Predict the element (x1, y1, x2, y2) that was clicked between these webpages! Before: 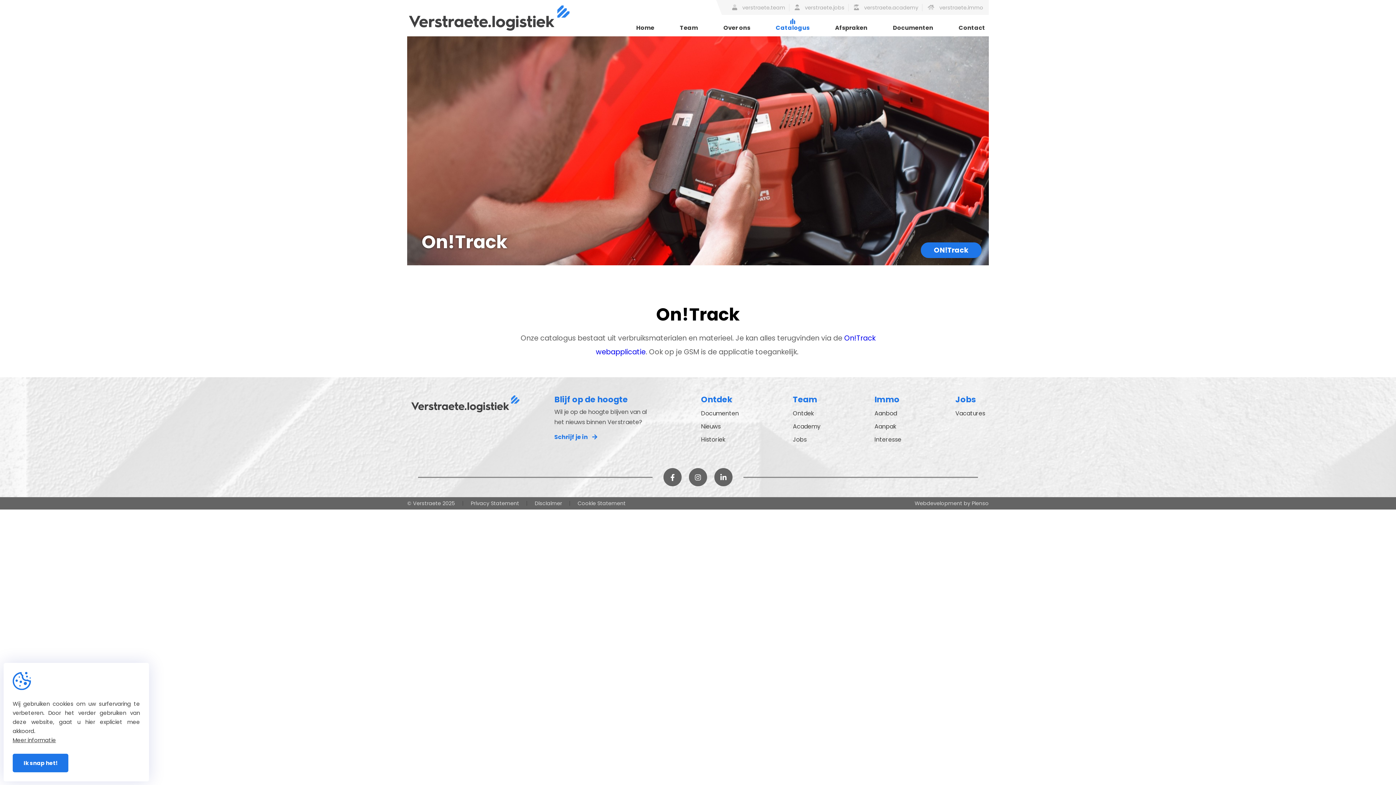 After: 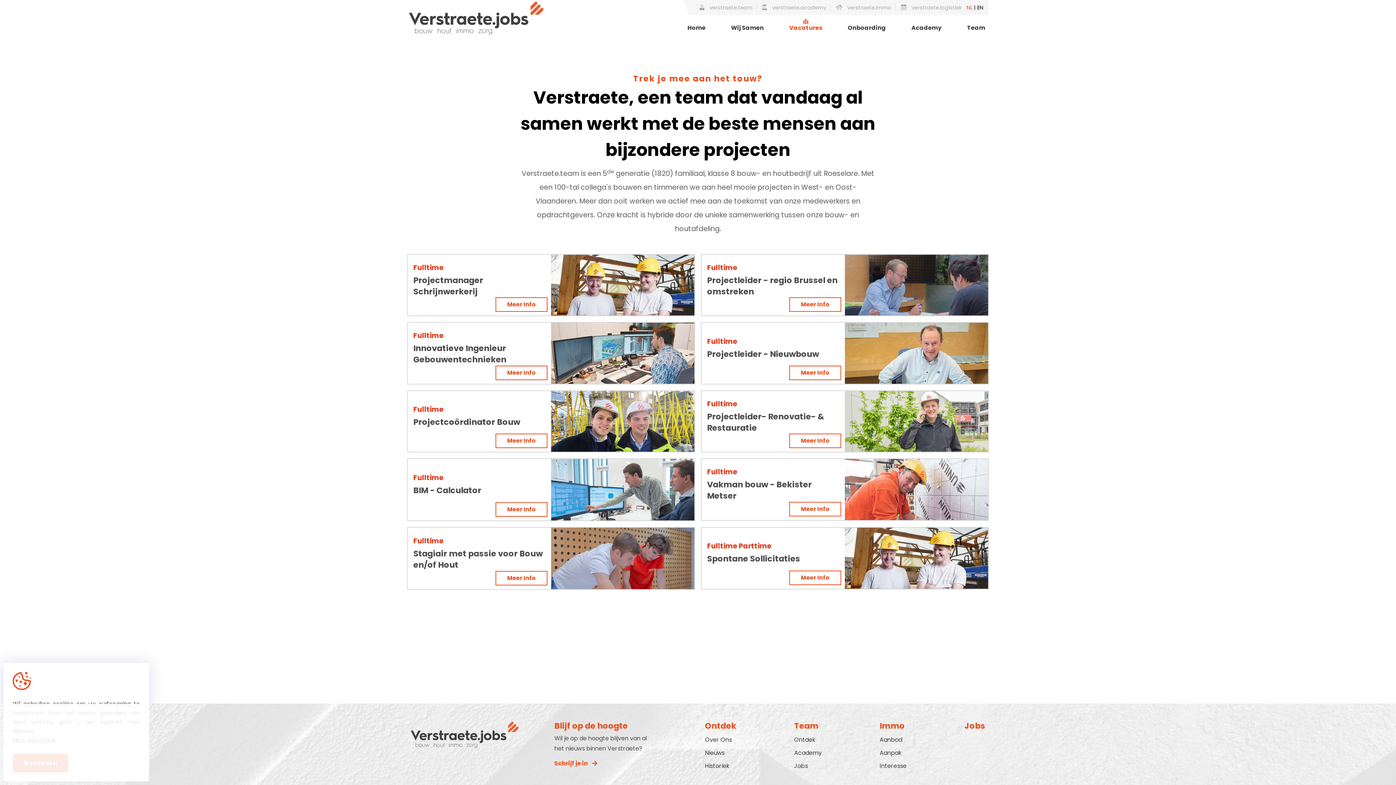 Action: label: Vacatures bbox: (955, 407, 985, 420)